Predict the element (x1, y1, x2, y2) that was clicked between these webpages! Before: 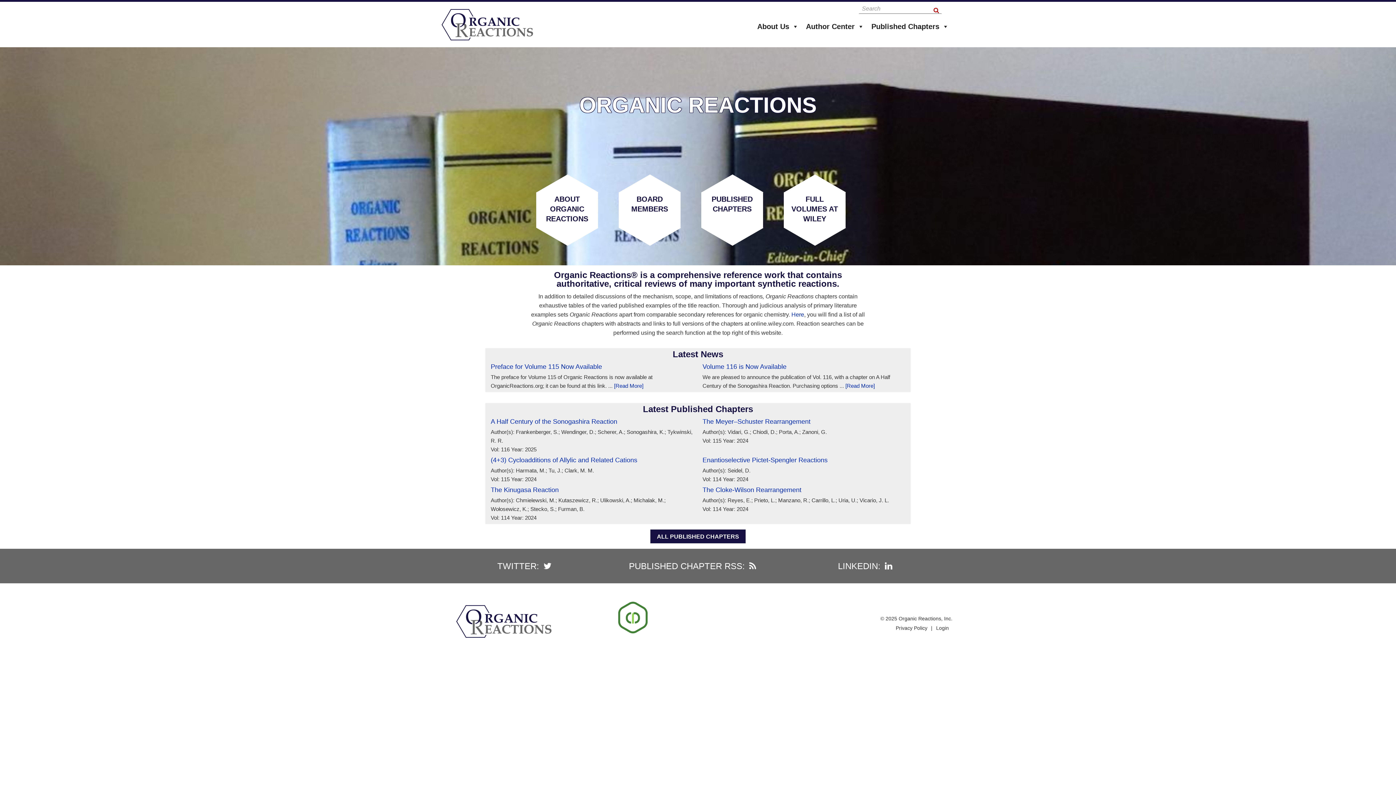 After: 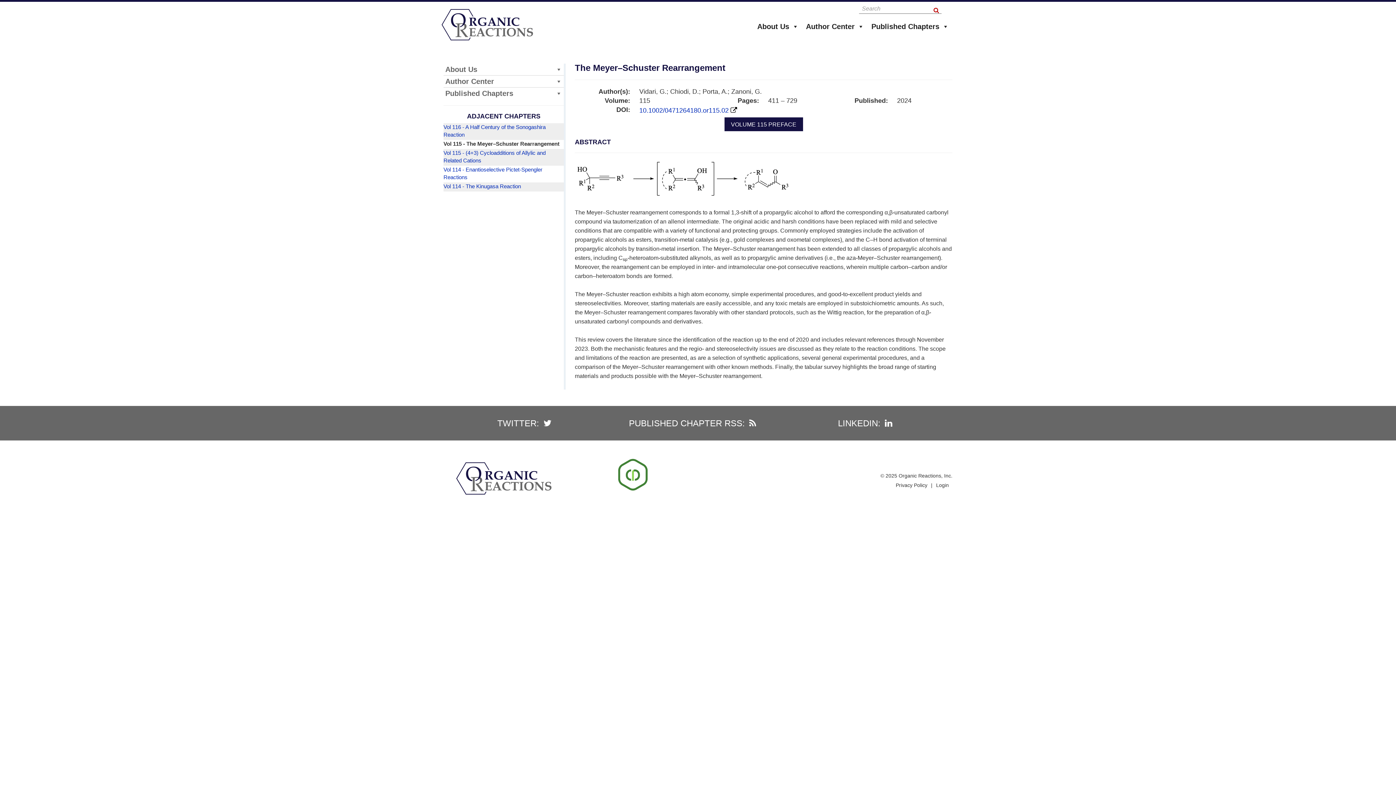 Action: bbox: (702, 417, 905, 426) label: The Meyer–Schuster Rearrangement